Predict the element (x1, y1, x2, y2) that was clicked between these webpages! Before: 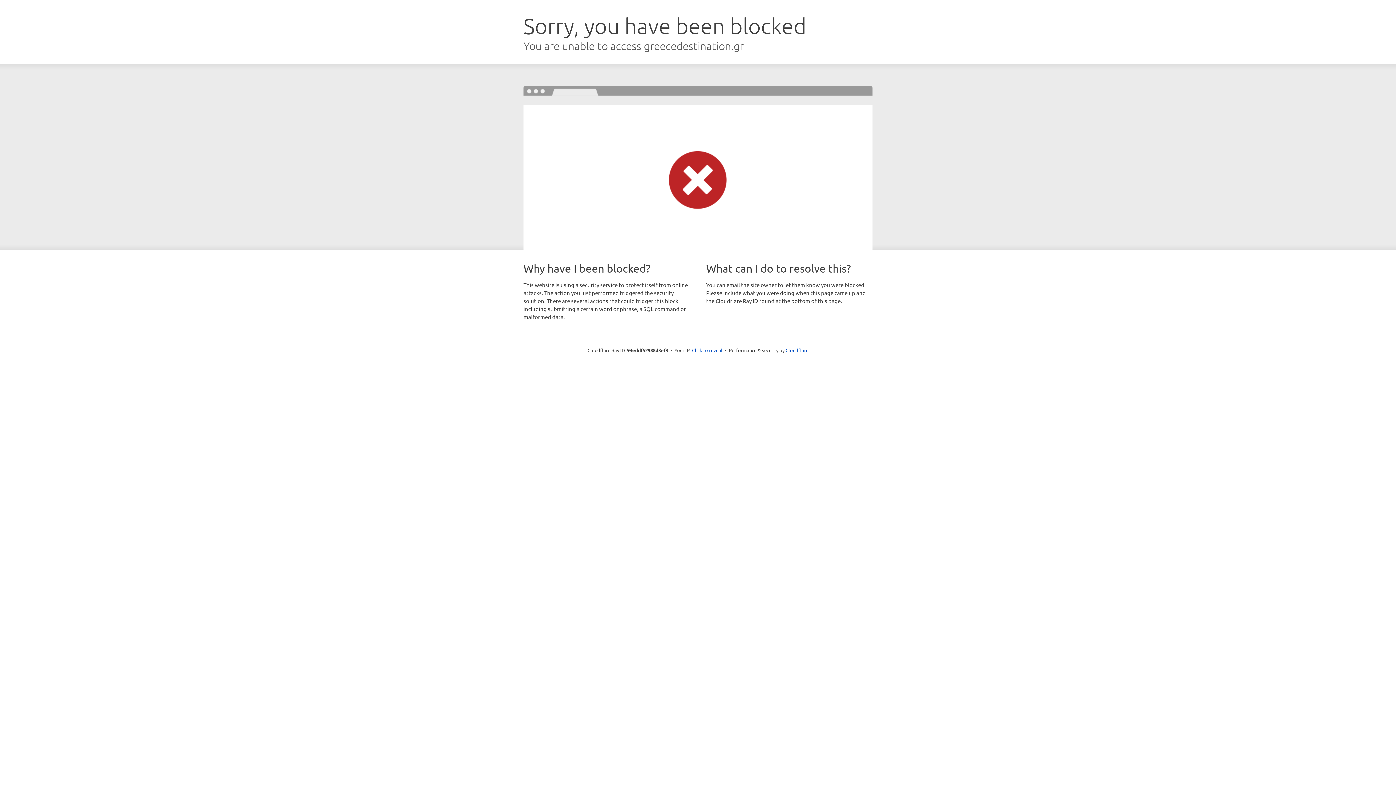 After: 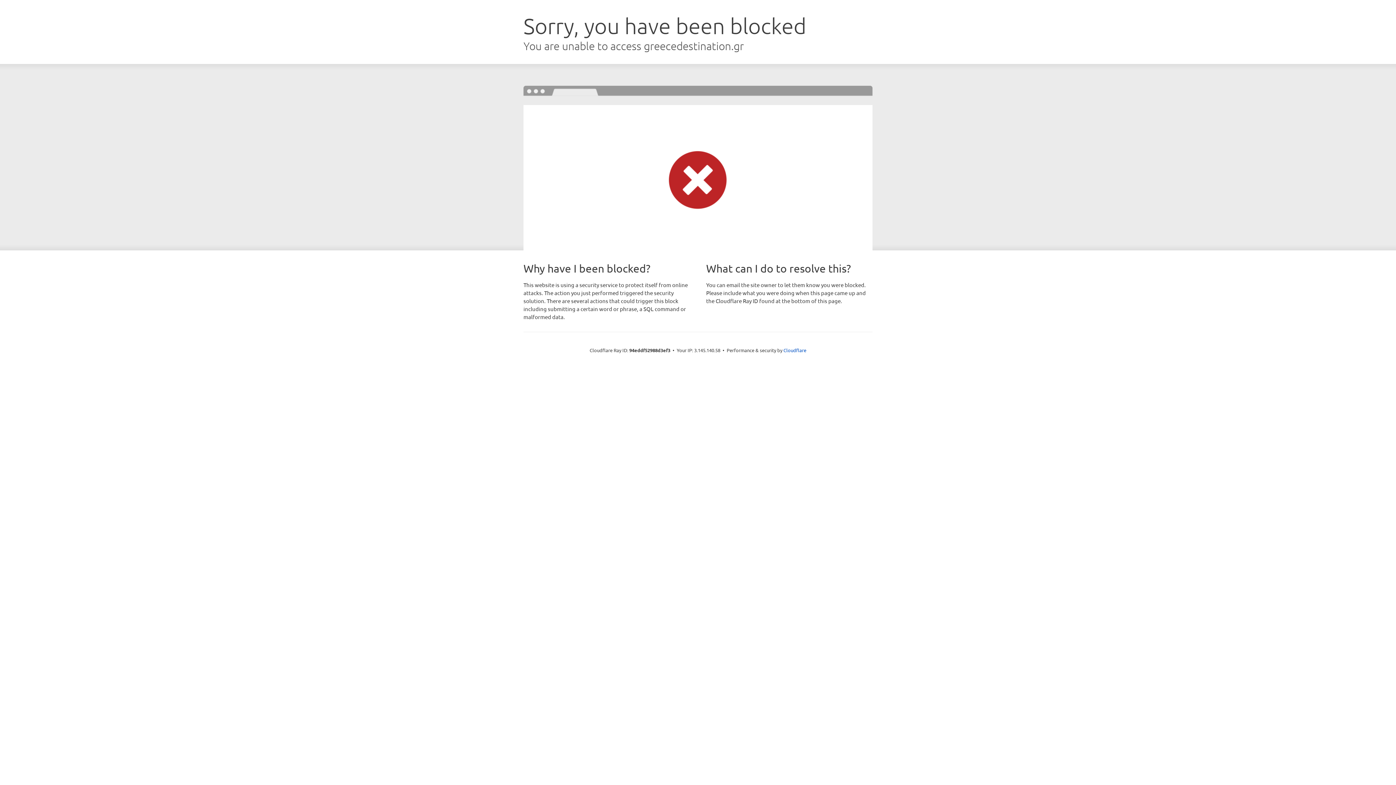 Action: bbox: (692, 346, 722, 353) label: Click to reveal